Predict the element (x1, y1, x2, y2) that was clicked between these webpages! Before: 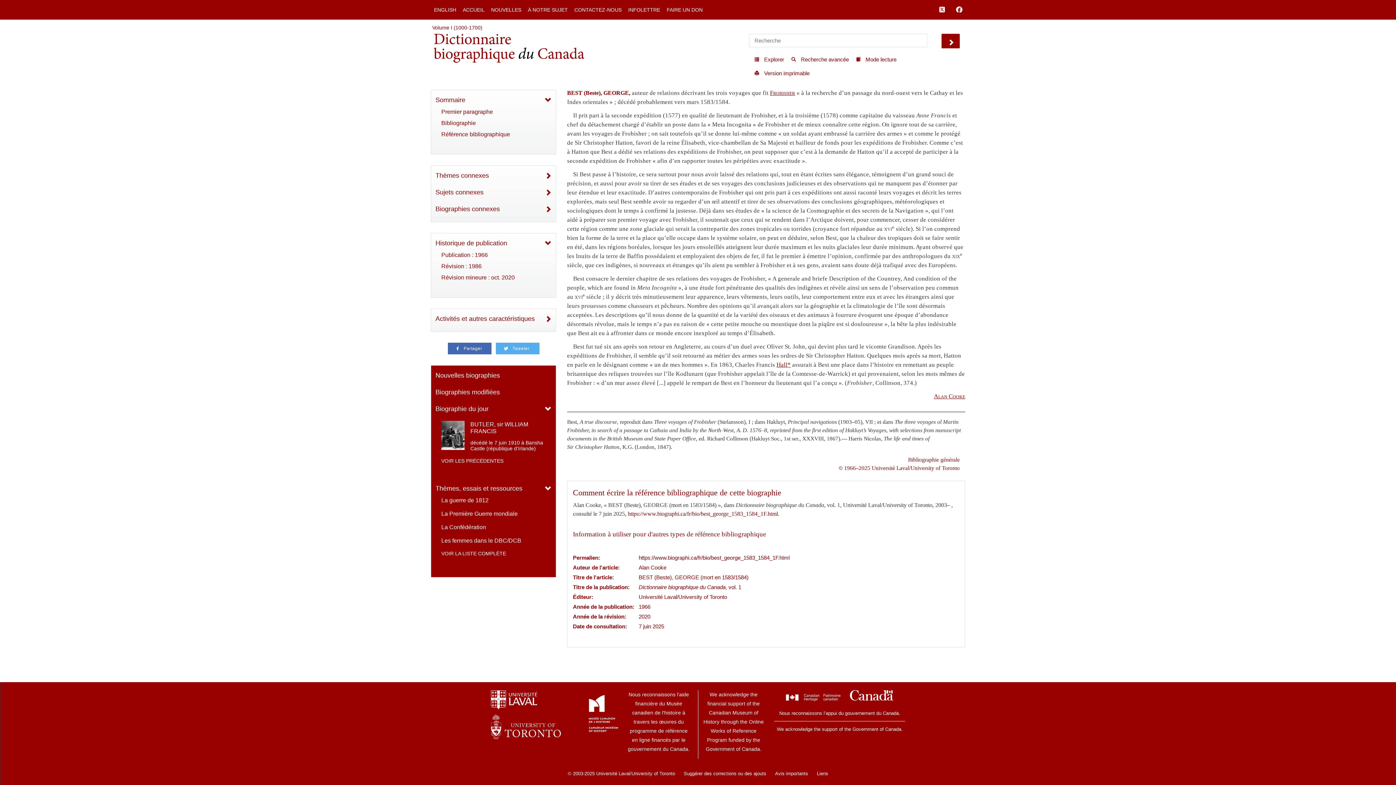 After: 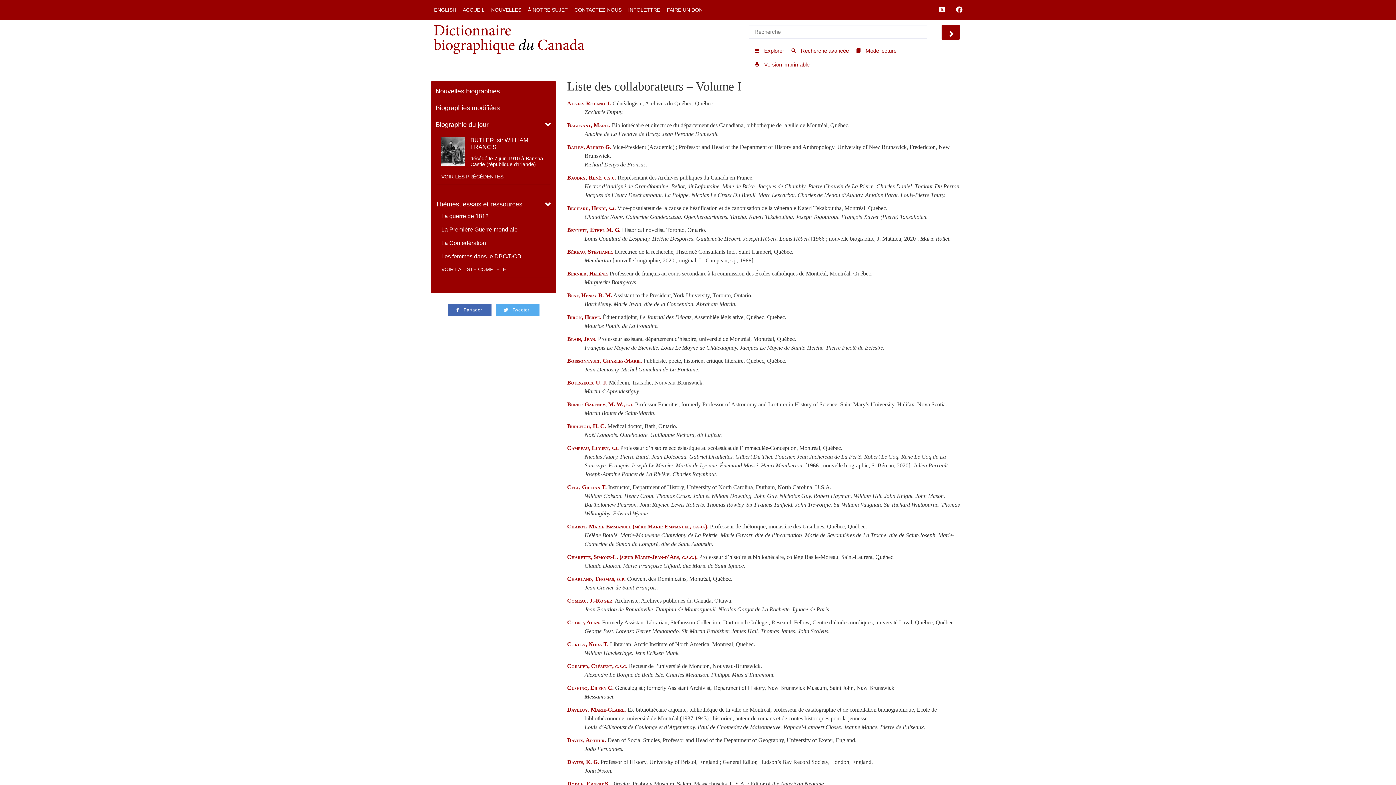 Action: label: Alan Cooke bbox: (934, 393, 965, 400)